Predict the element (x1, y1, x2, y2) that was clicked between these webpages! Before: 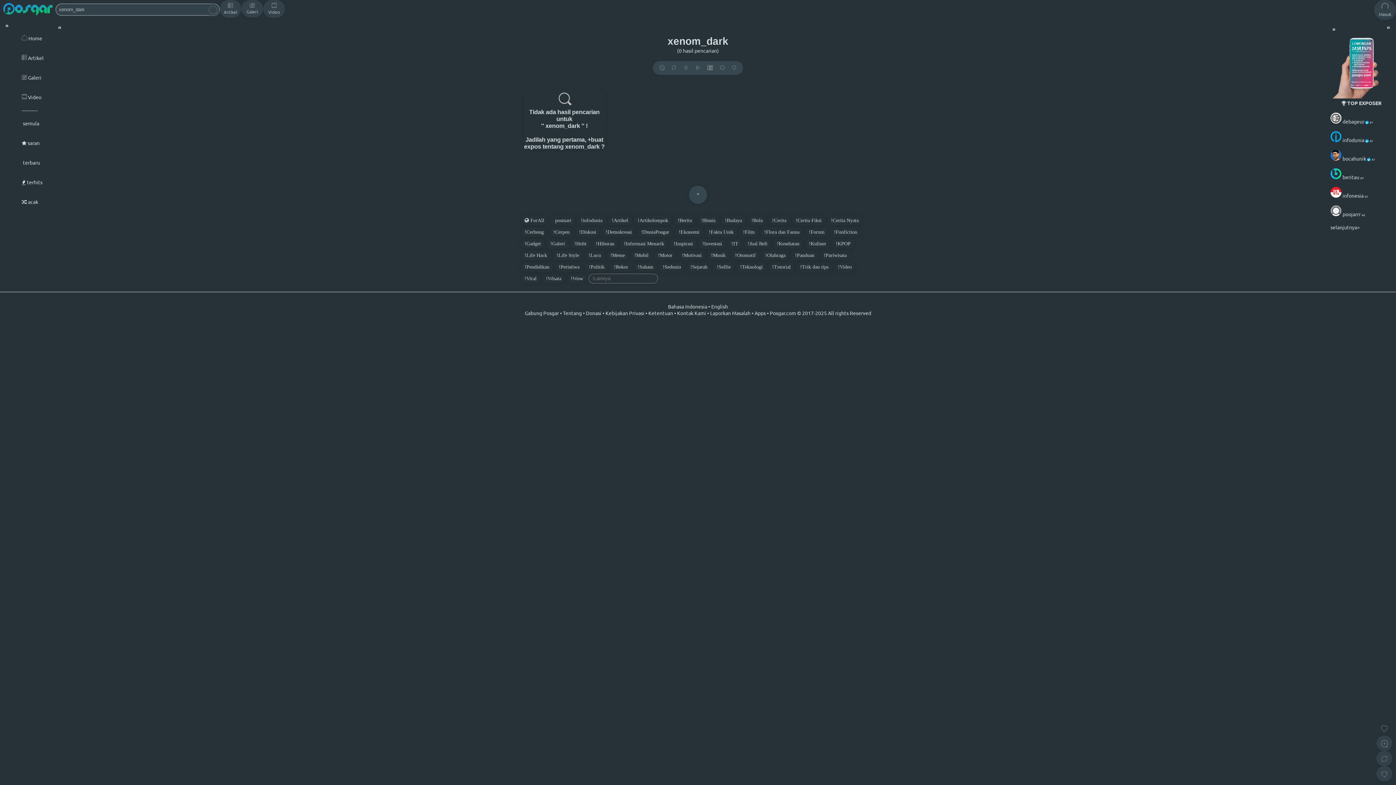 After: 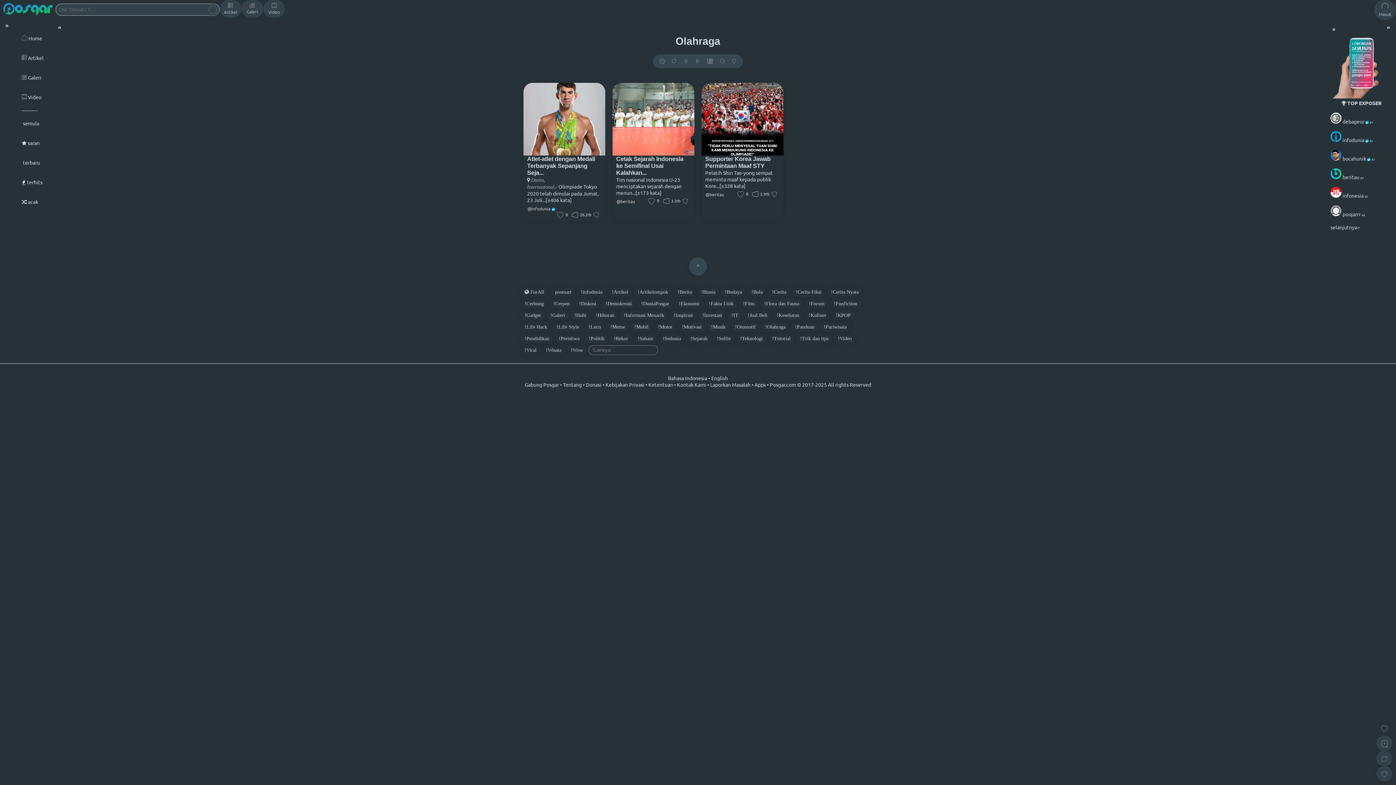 Action: label: Olahraga bbox: (767, 252, 785, 258)